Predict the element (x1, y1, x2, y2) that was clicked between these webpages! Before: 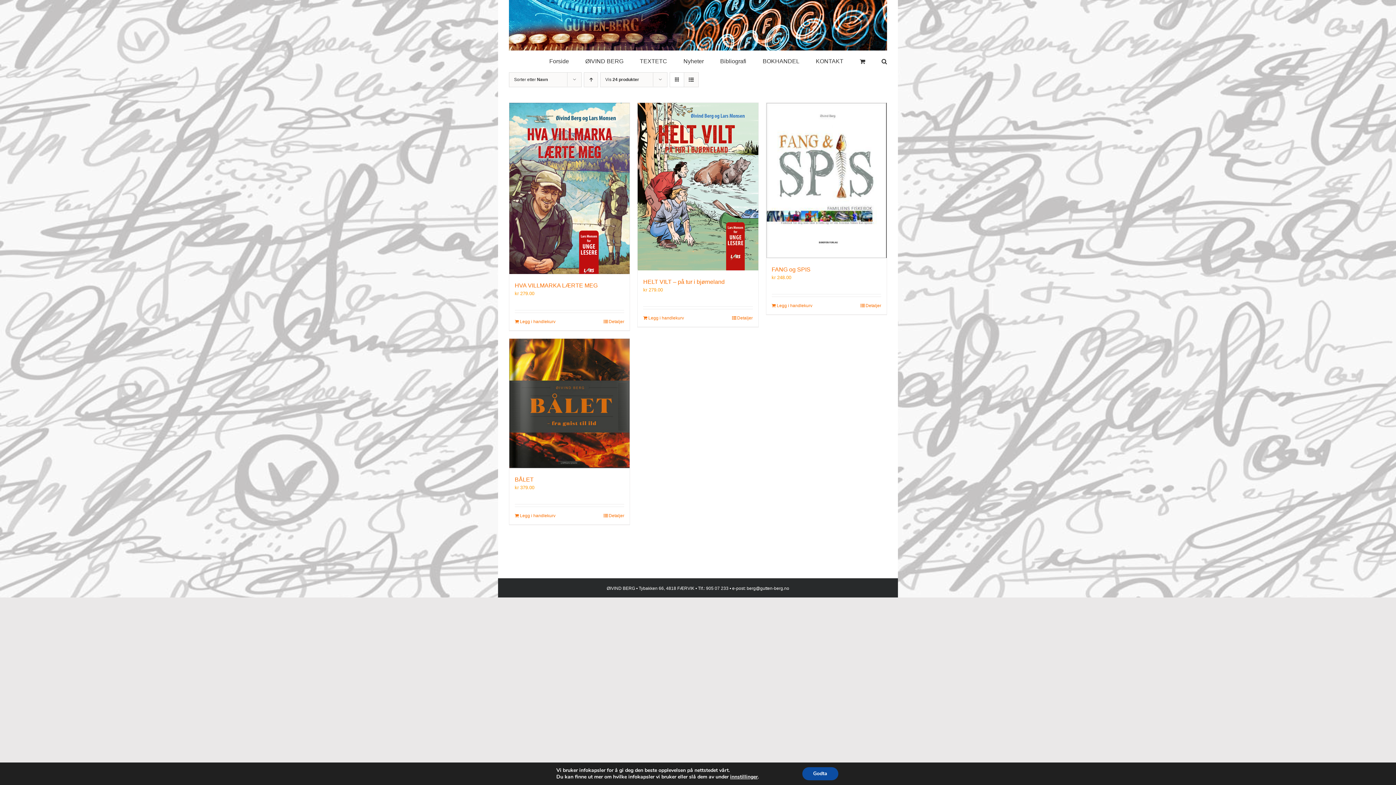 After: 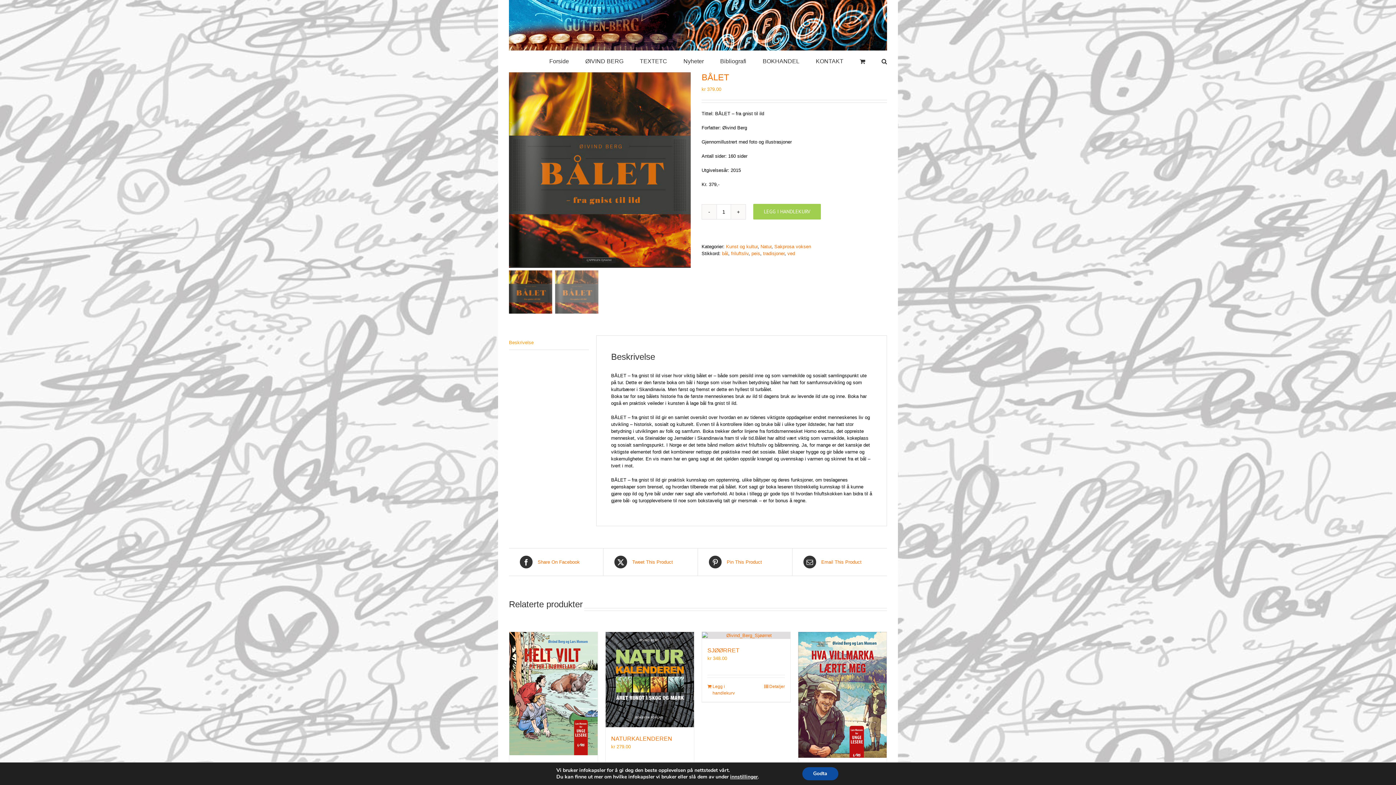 Action: label: Detaljer bbox: (603, 512, 624, 519)